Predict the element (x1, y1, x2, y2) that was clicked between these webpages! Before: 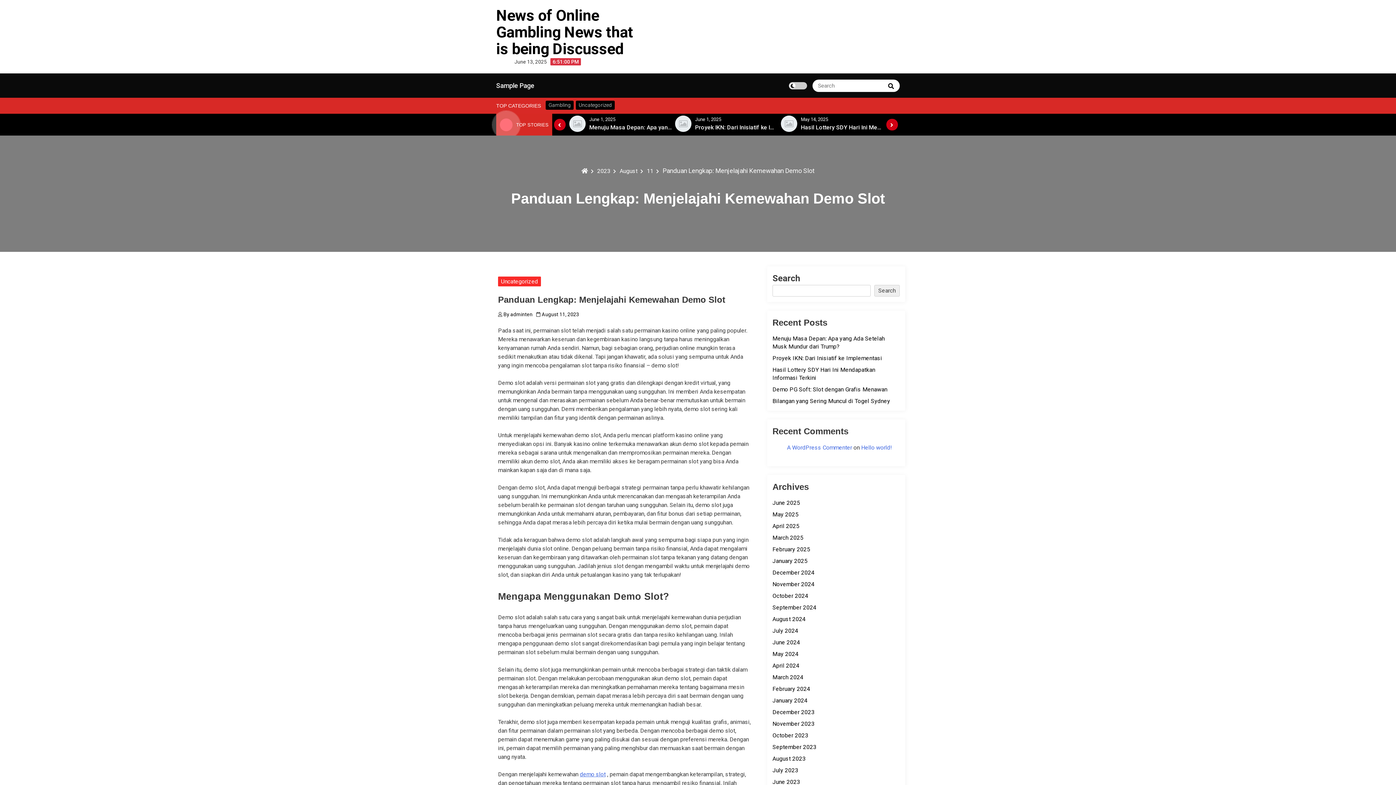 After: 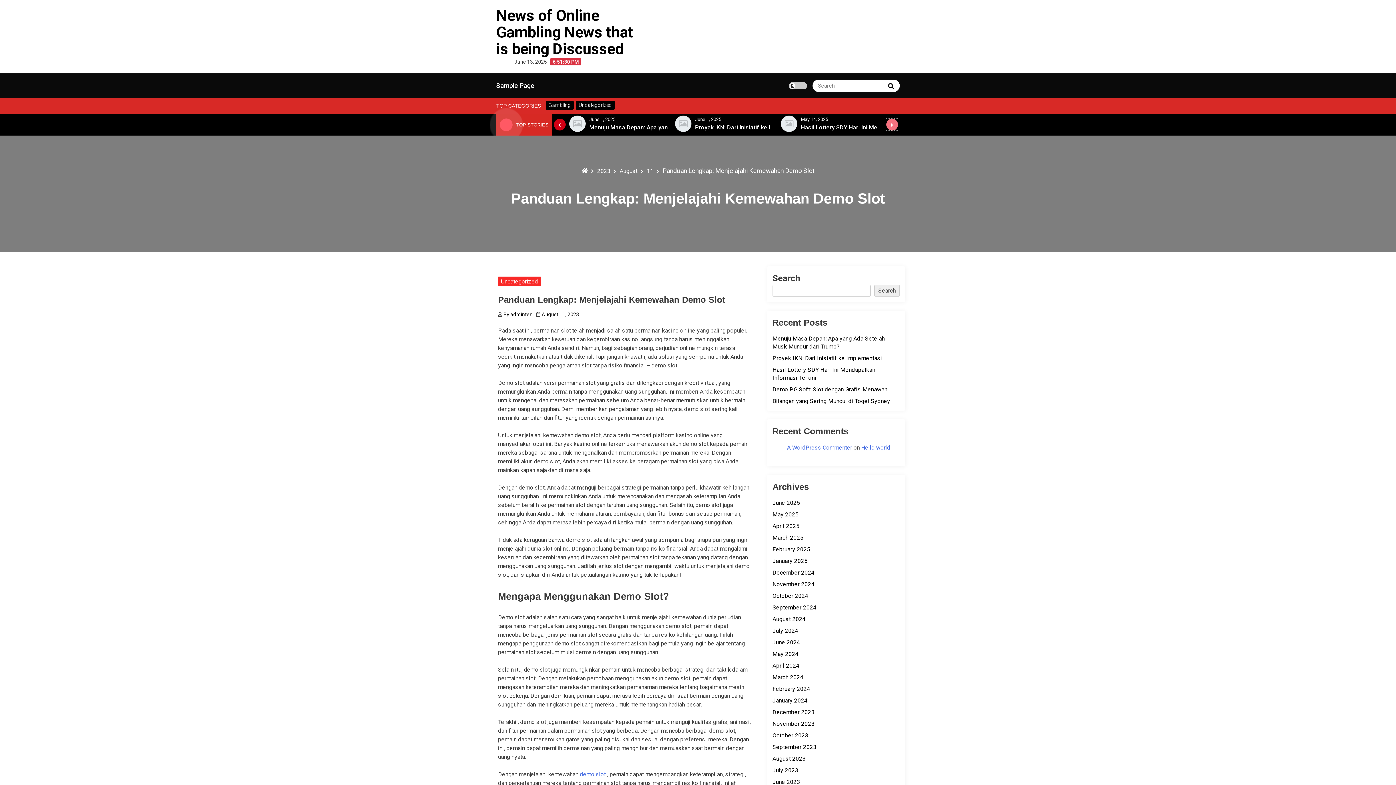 Action: bbox: (886, 118, 898, 130)